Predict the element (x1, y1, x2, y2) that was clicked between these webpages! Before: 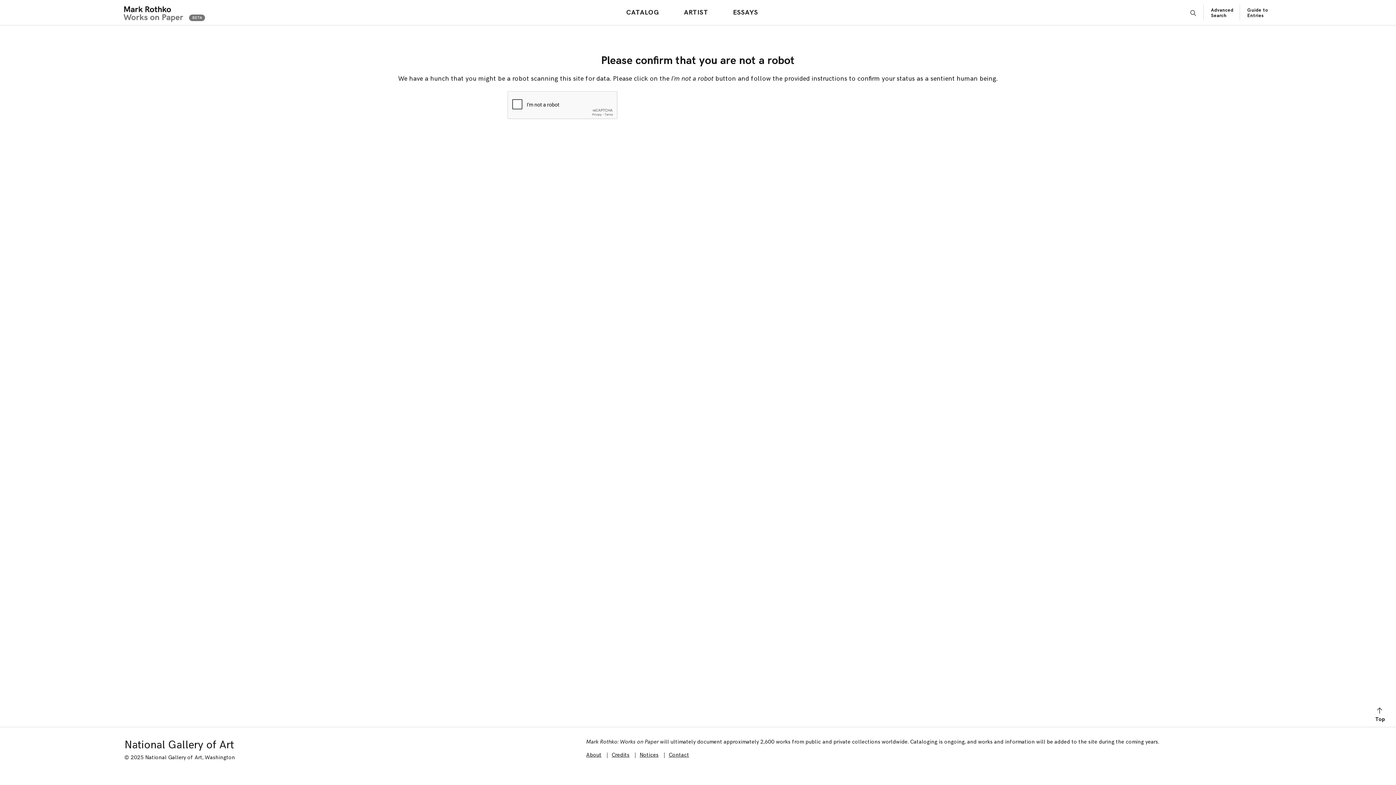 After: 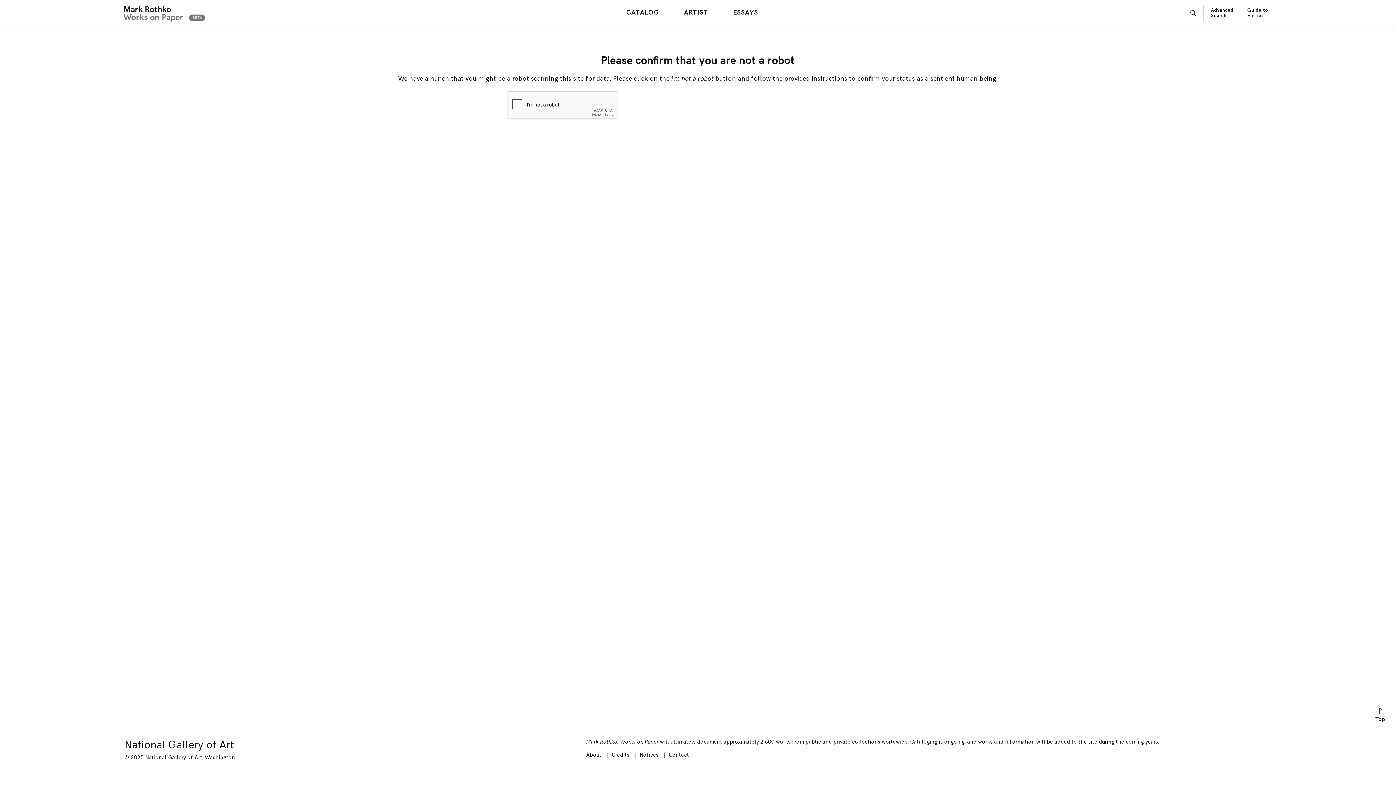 Action: bbox: (1211, 7, 1233, 18) label: Advanced Search